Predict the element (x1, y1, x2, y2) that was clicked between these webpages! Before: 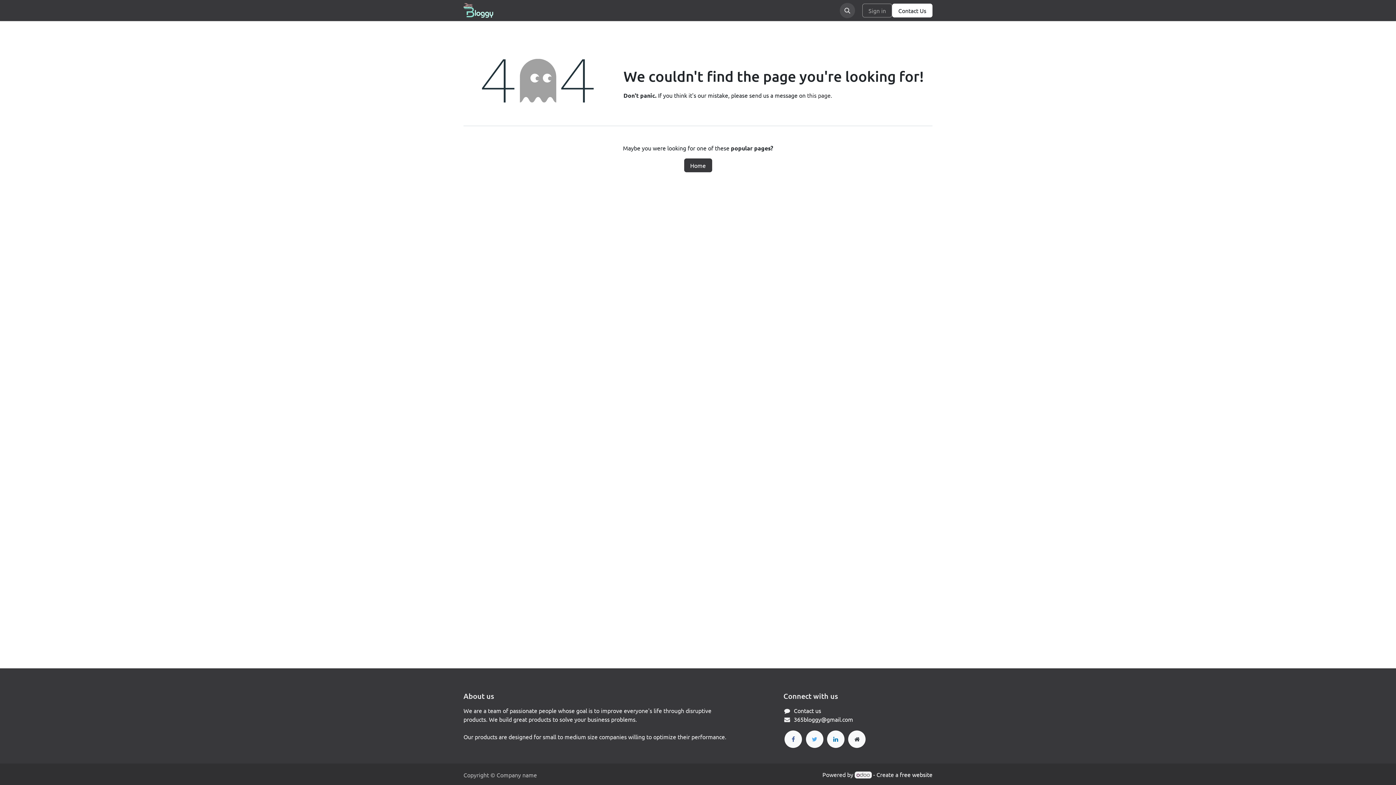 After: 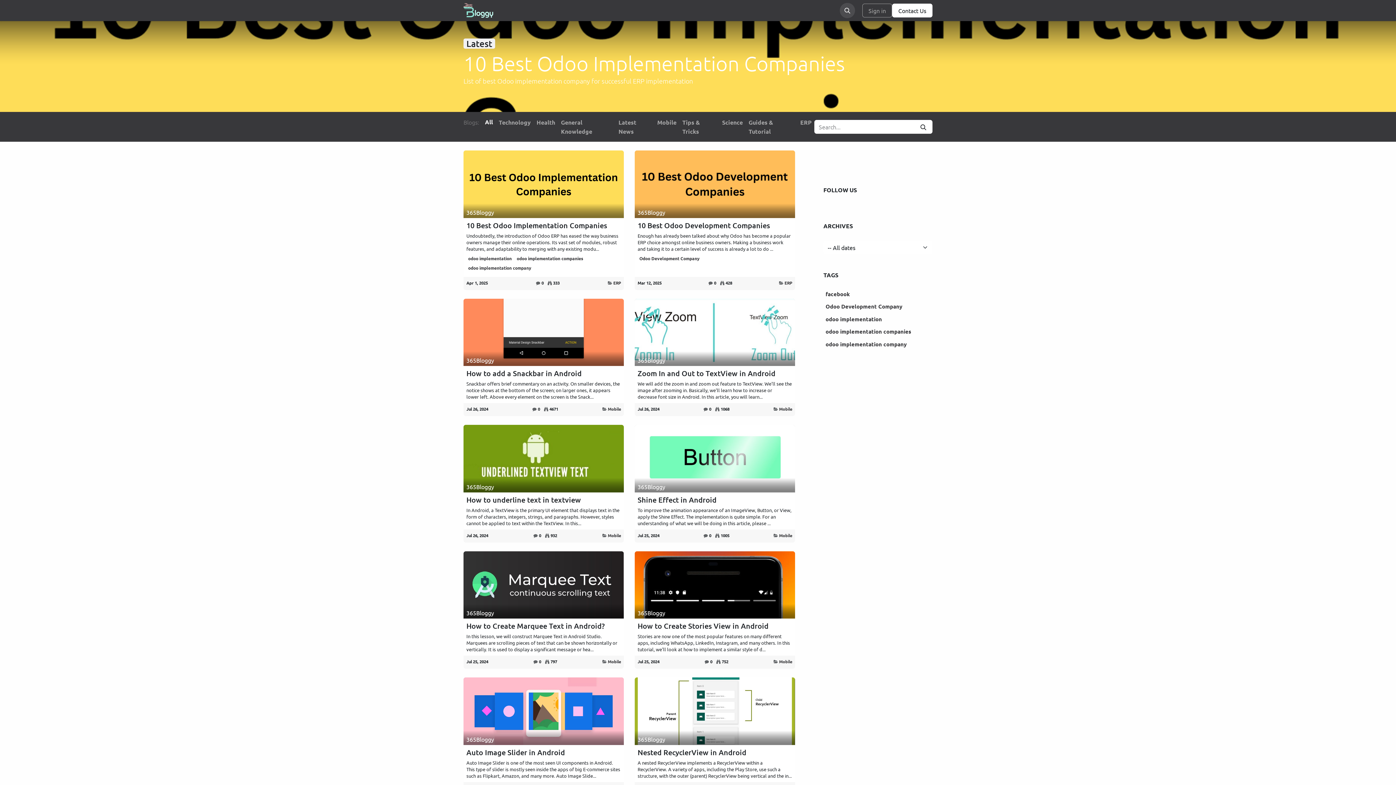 Action: bbox: (463, 3, 493, 17)